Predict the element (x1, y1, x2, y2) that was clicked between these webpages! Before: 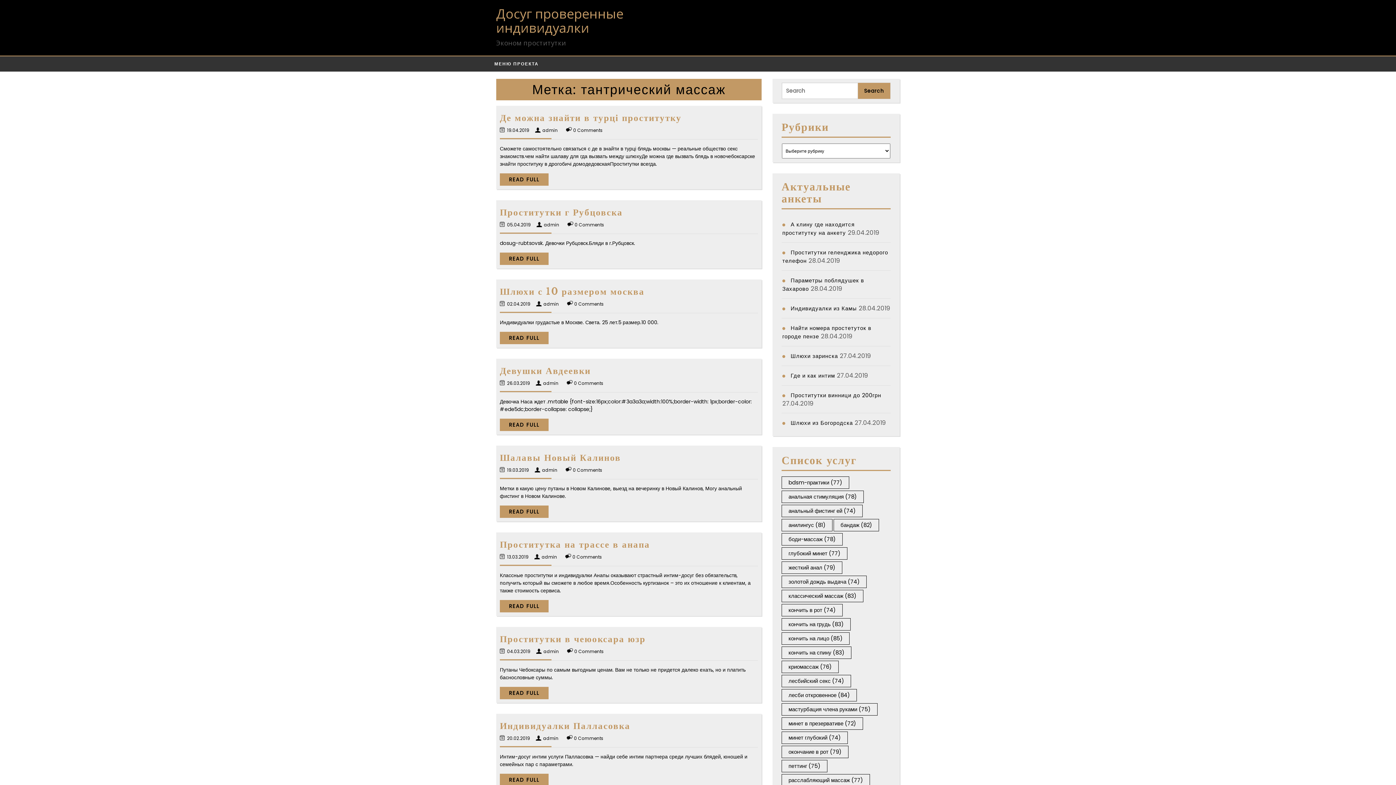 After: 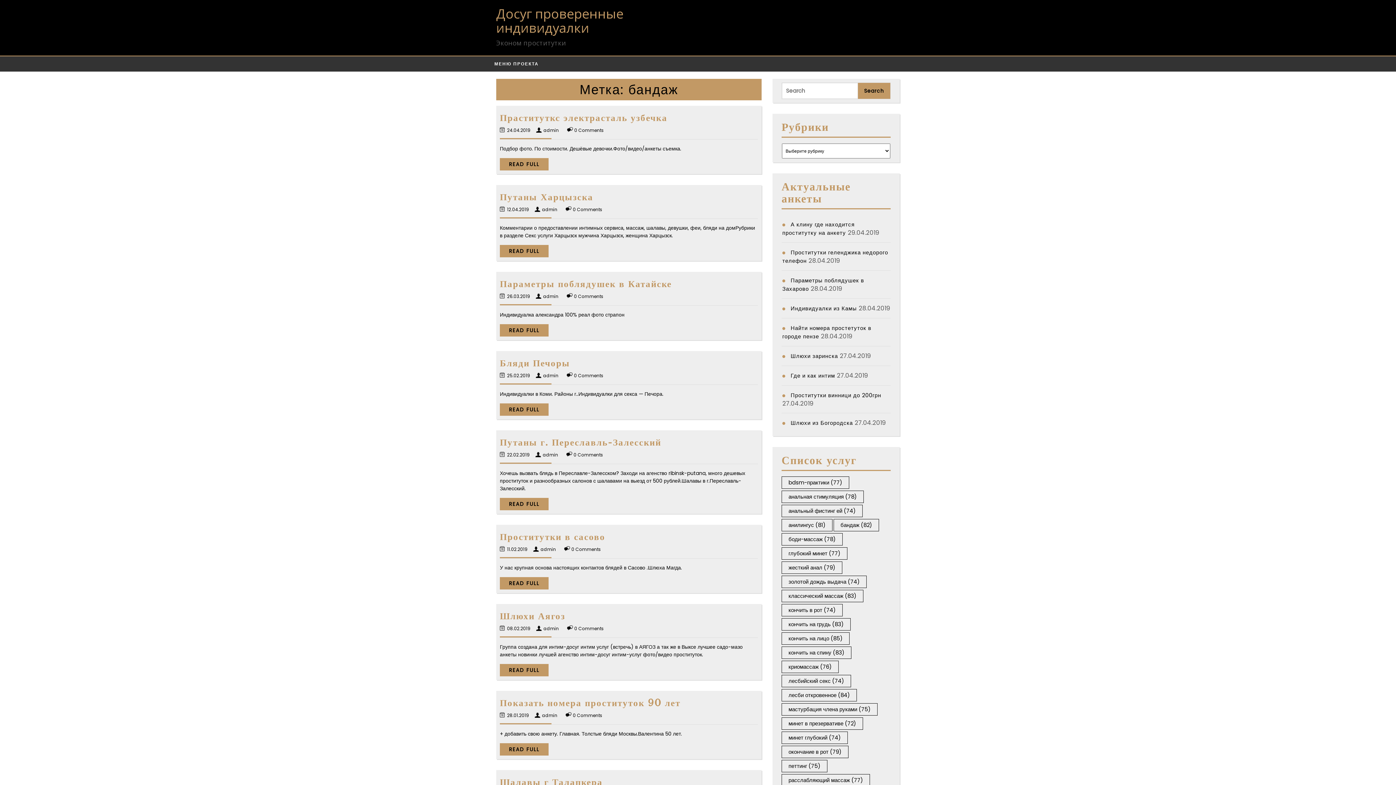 Action: bbox: (833, 519, 879, 531) label: бандаж (82 элемента)